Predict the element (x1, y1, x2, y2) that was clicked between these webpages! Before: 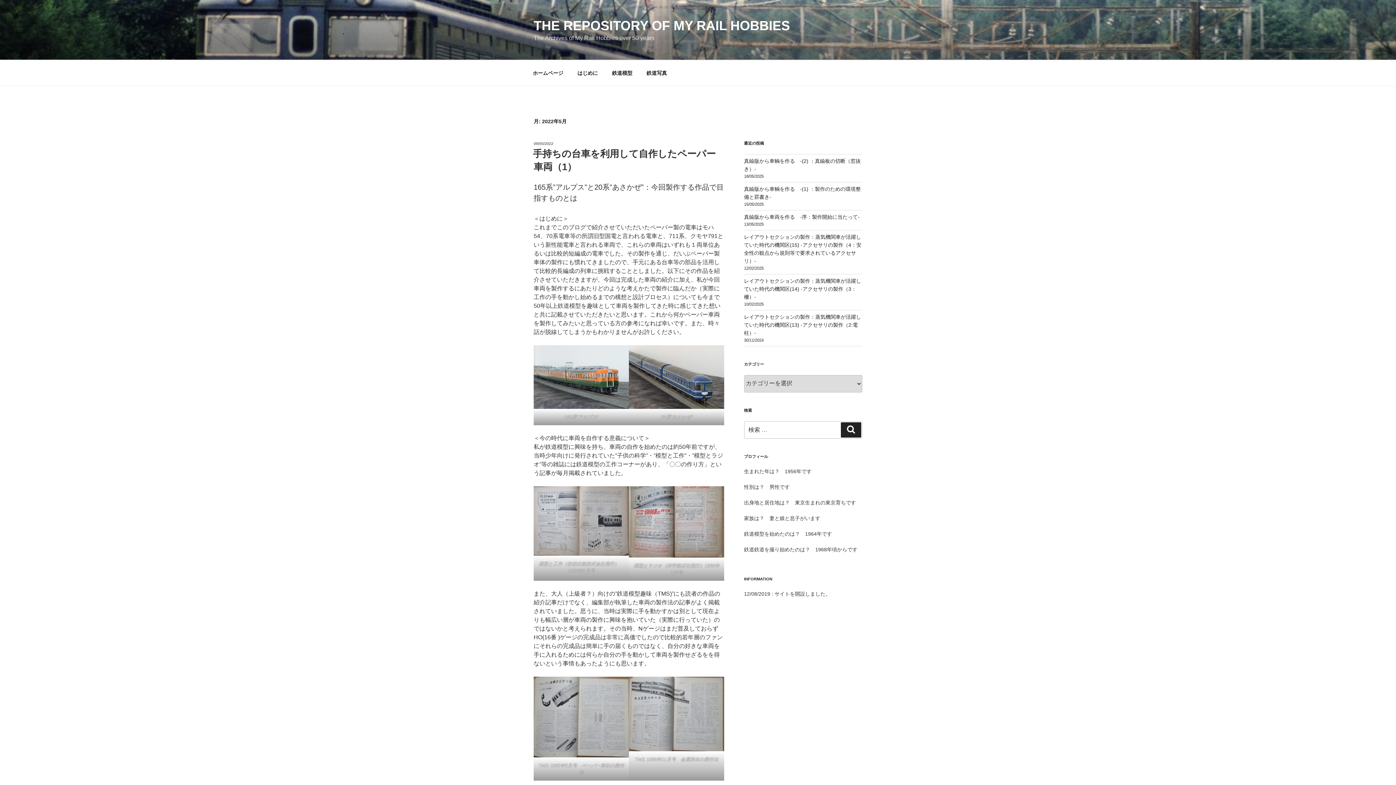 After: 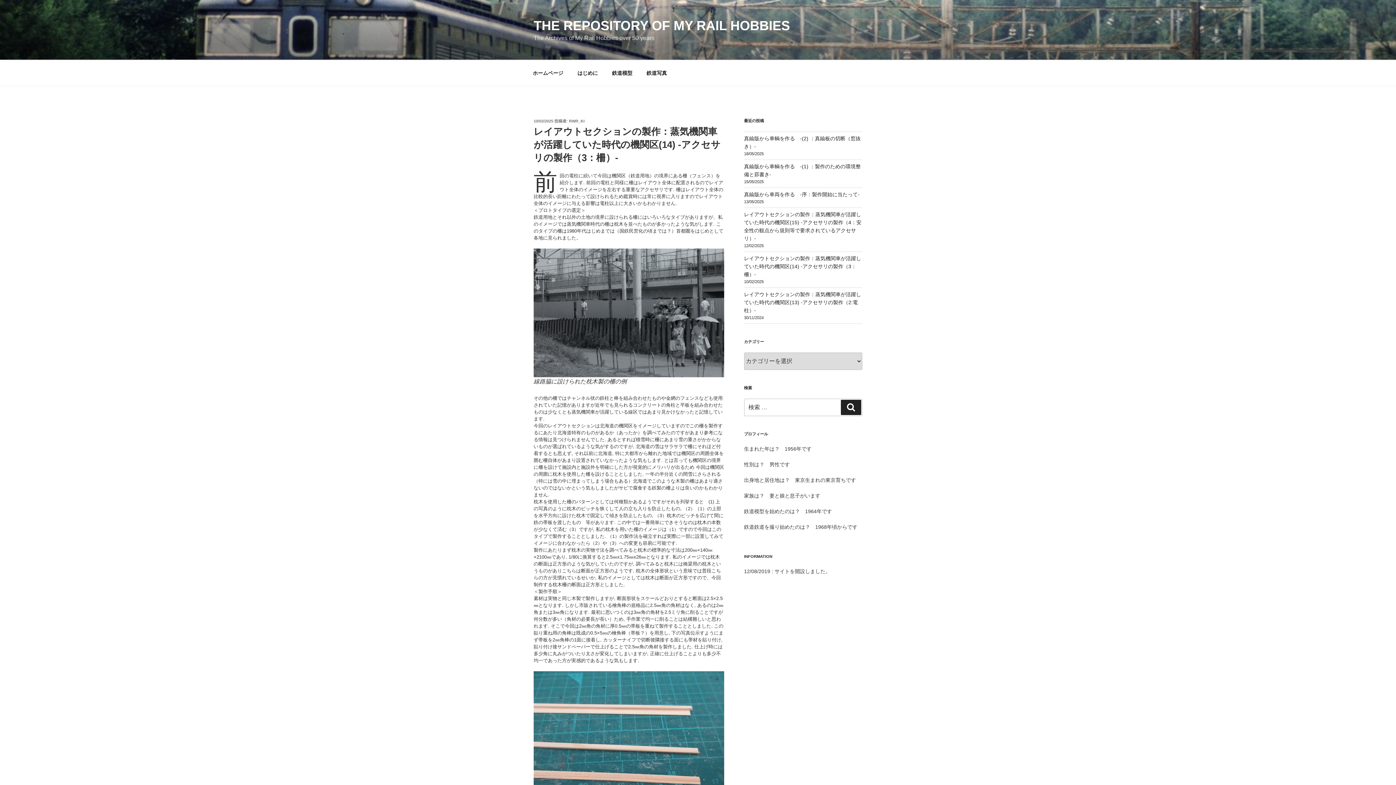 Action: label: レイアウトセクションの製作：蒸気機関車が活躍していた時代の機関区(14) -アクセサリの製作（3：柵）- bbox: (744, 278, 861, 299)